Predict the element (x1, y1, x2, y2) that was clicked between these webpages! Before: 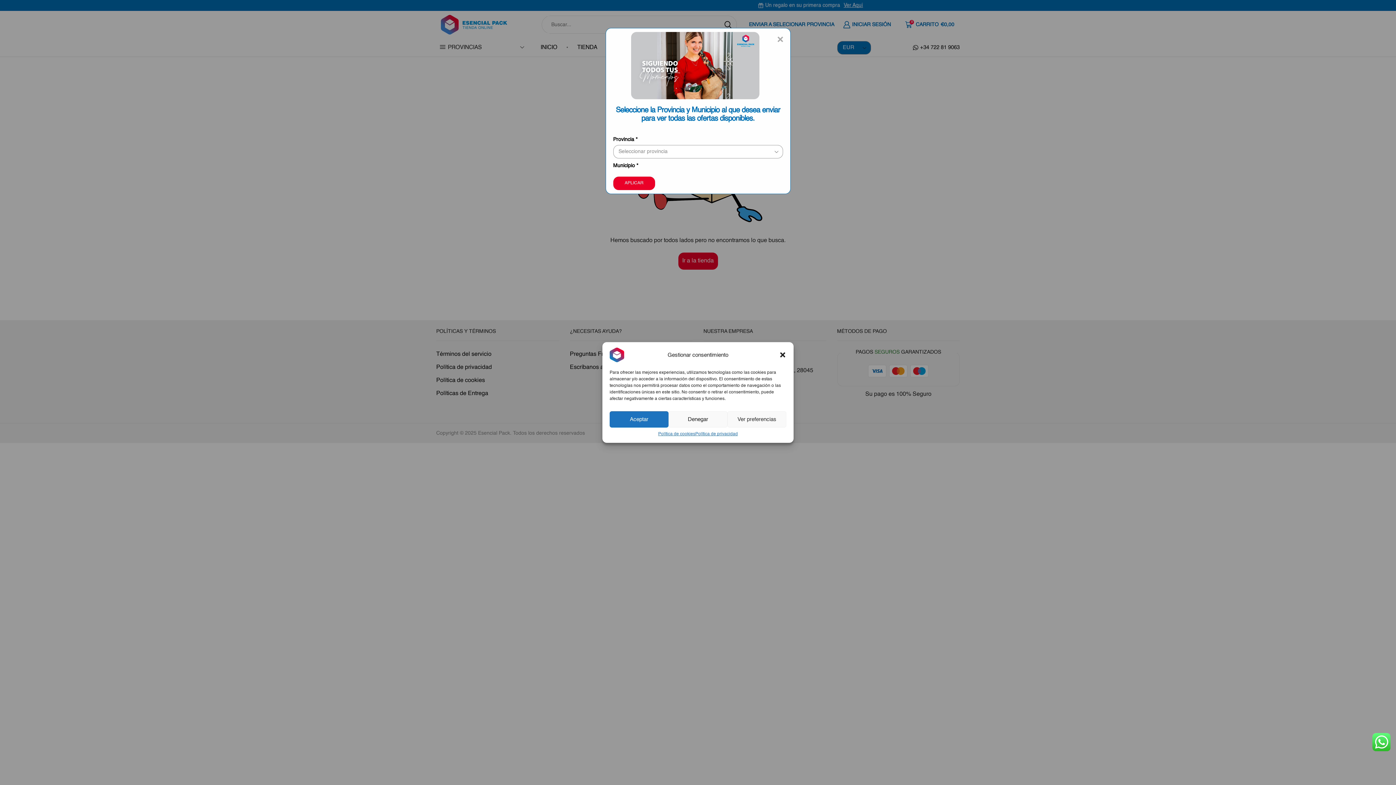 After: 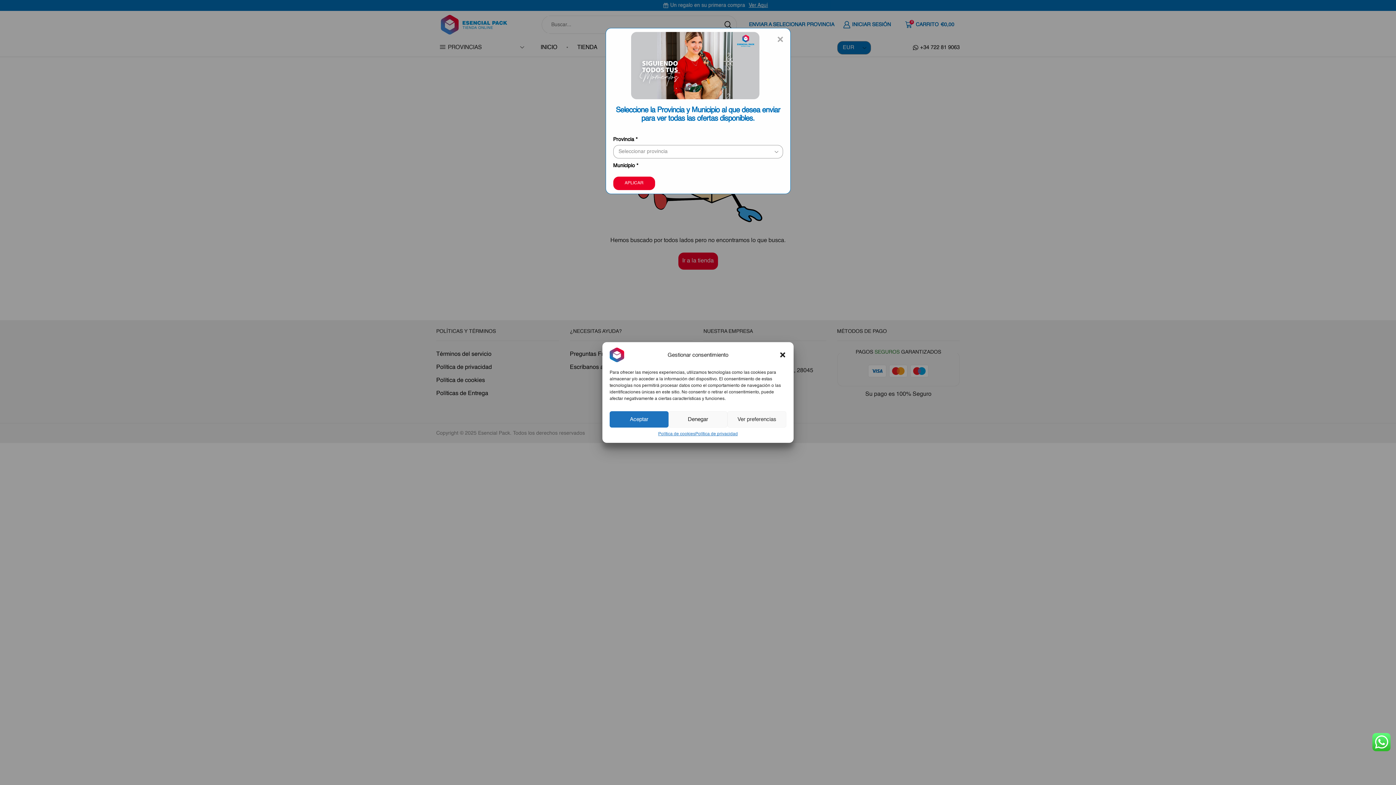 Action: bbox: (695, 431, 737, 437) label: Política de privacidad